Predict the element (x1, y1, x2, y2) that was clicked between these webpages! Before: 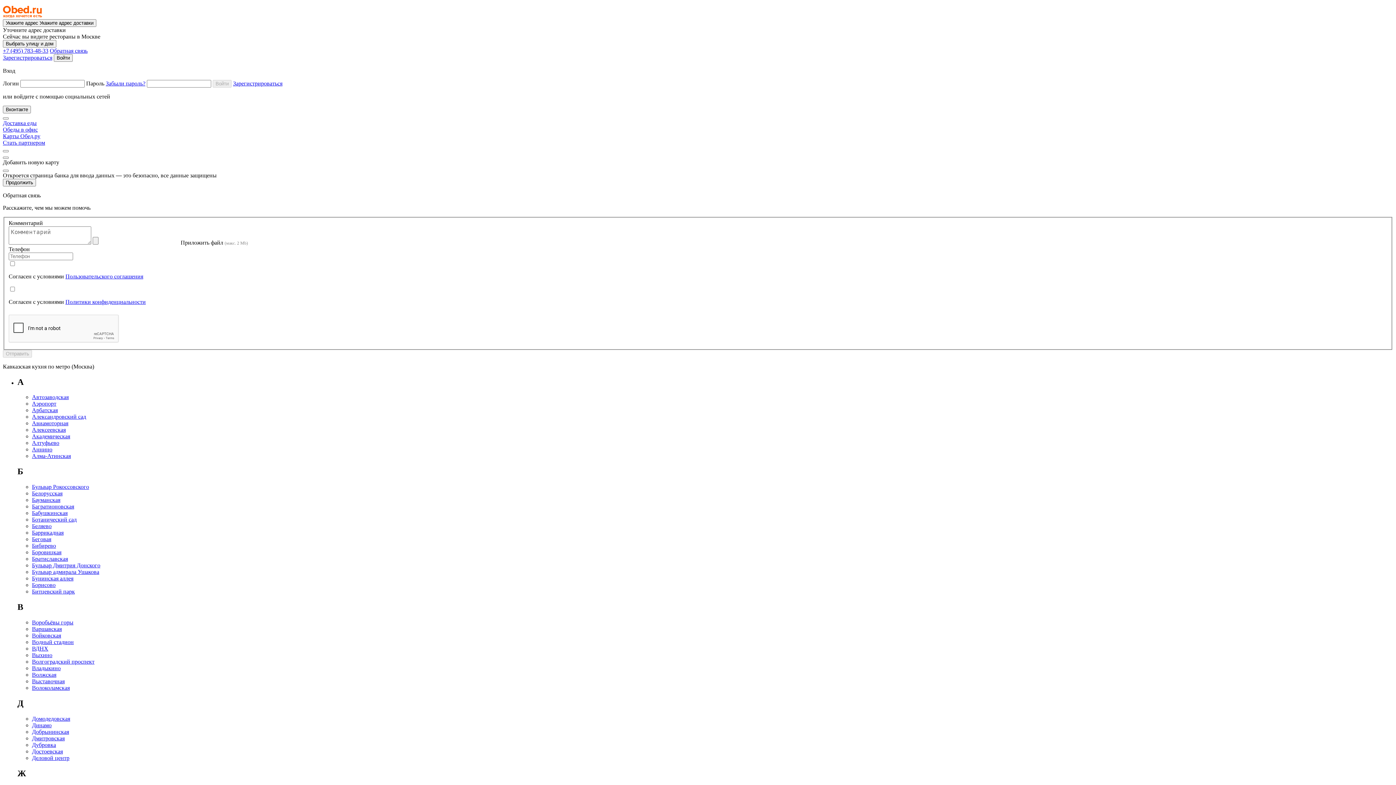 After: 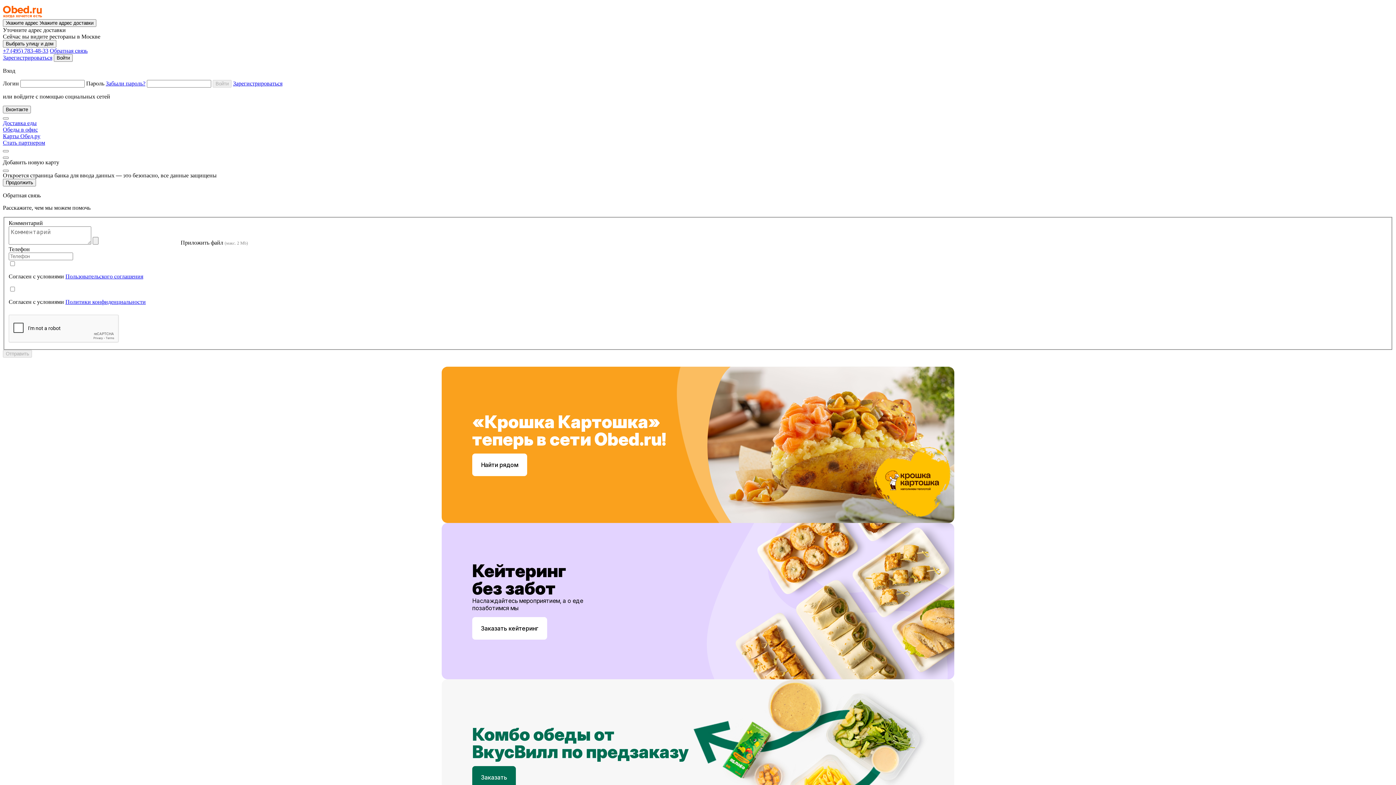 Action: label: Обеды в офис bbox: (2, 126, 1393, 133)